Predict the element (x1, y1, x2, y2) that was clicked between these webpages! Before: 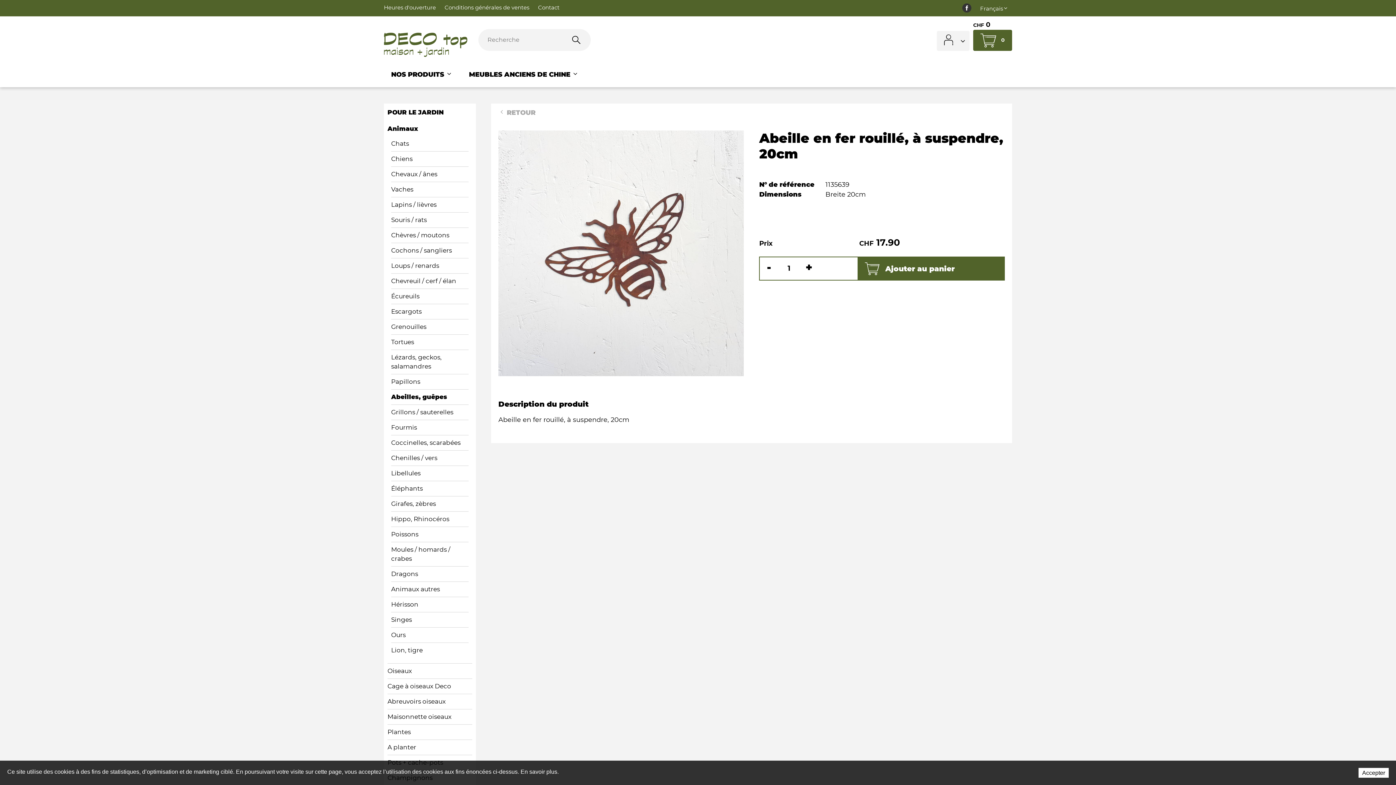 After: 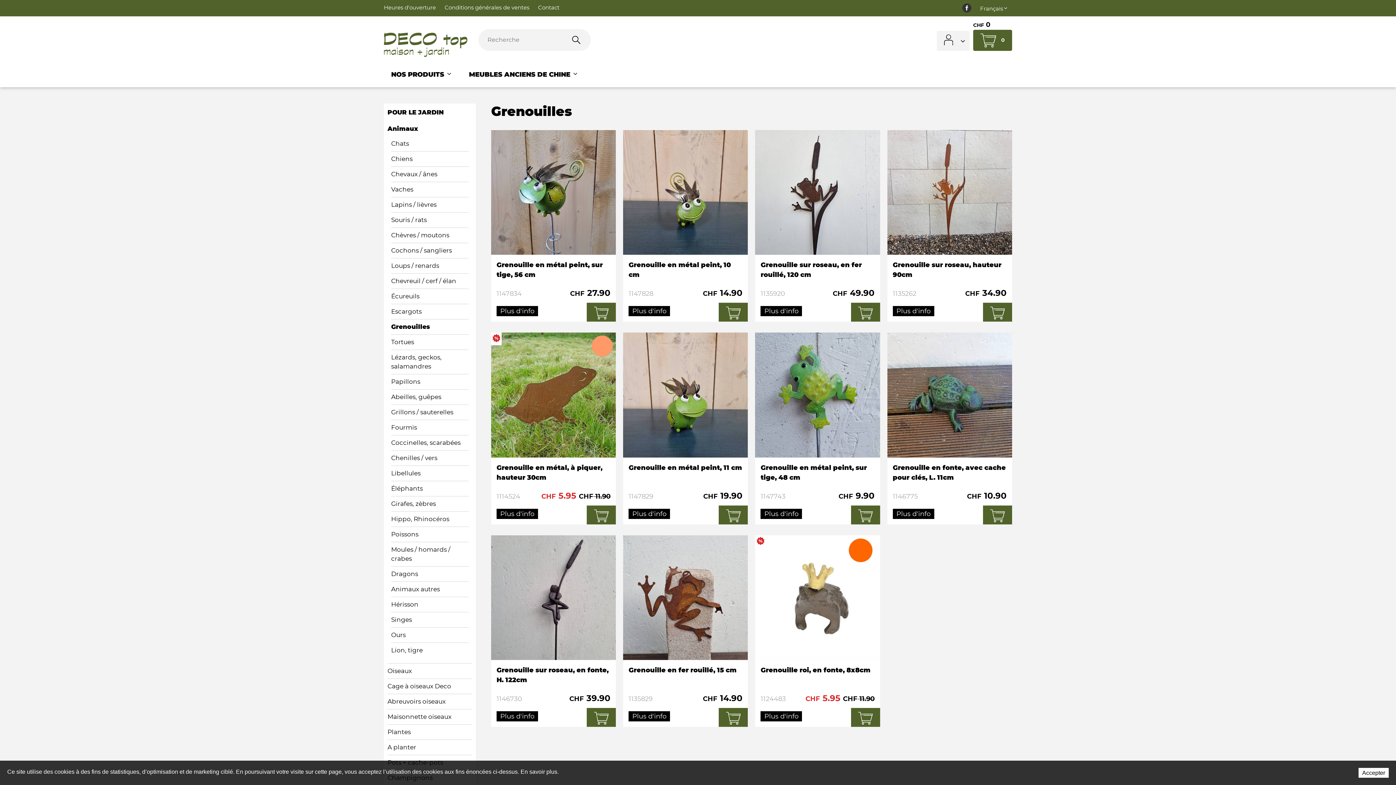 Action: bbox: (391, 319, 468, 334) label: Grenouilles